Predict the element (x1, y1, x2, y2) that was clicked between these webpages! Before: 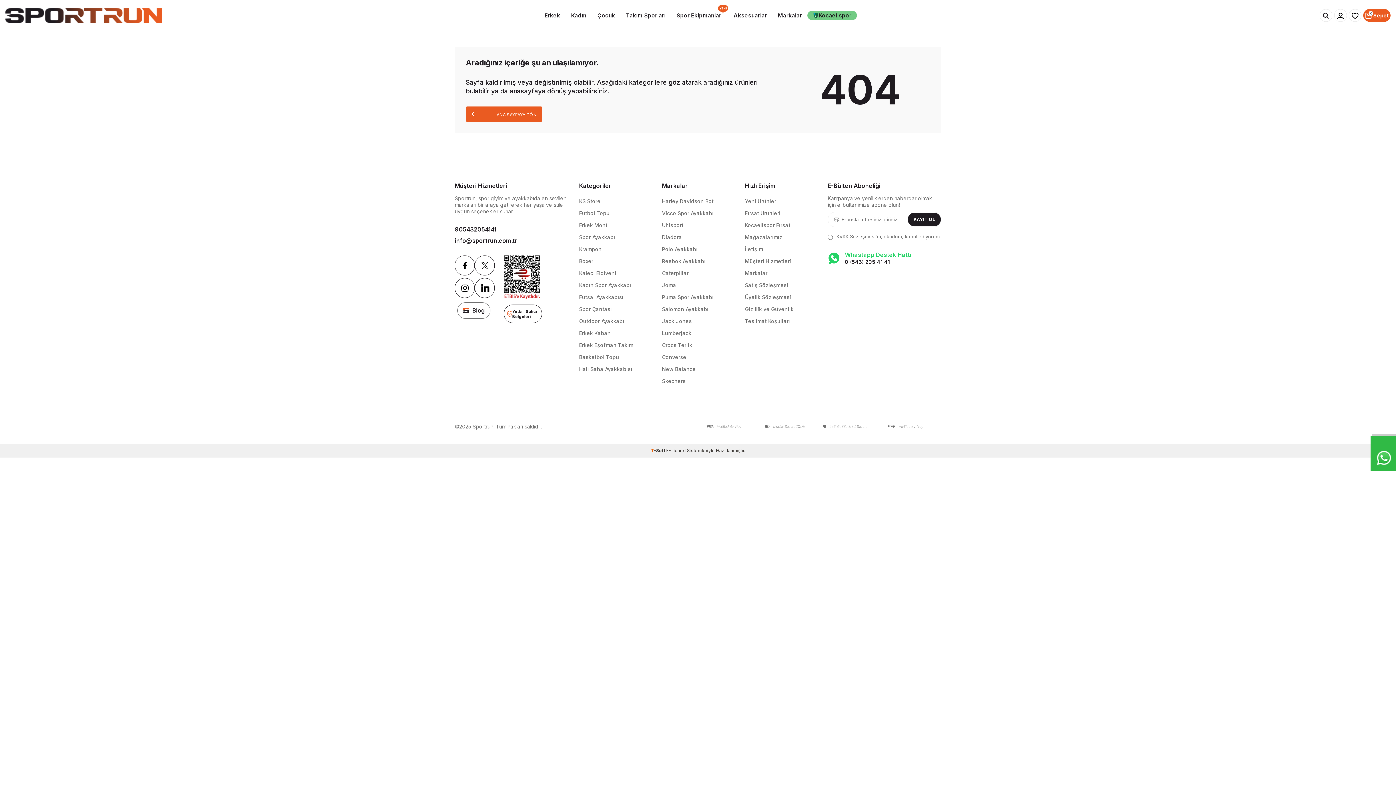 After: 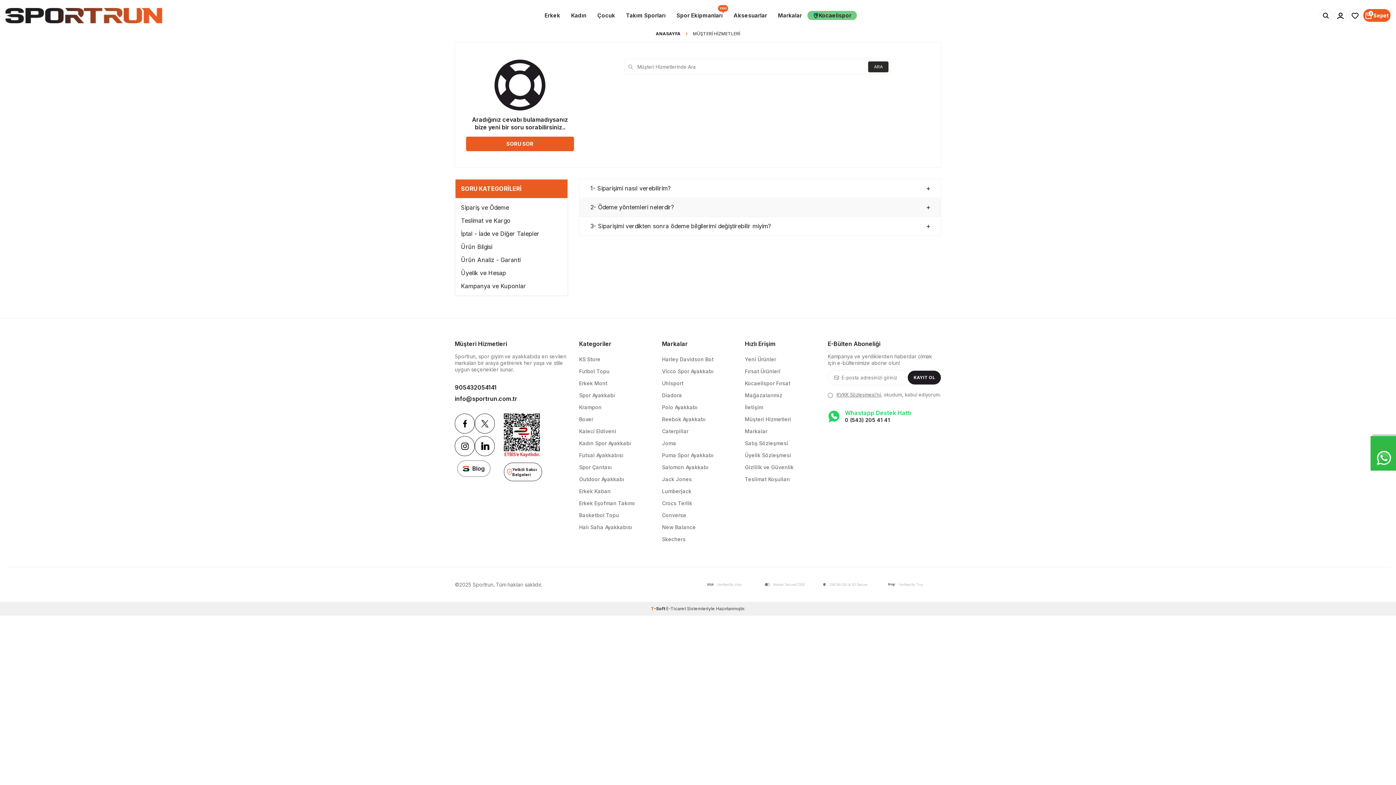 Action: label: Müşteri Hizmetleri bbox: (745, 255, 817, 267)